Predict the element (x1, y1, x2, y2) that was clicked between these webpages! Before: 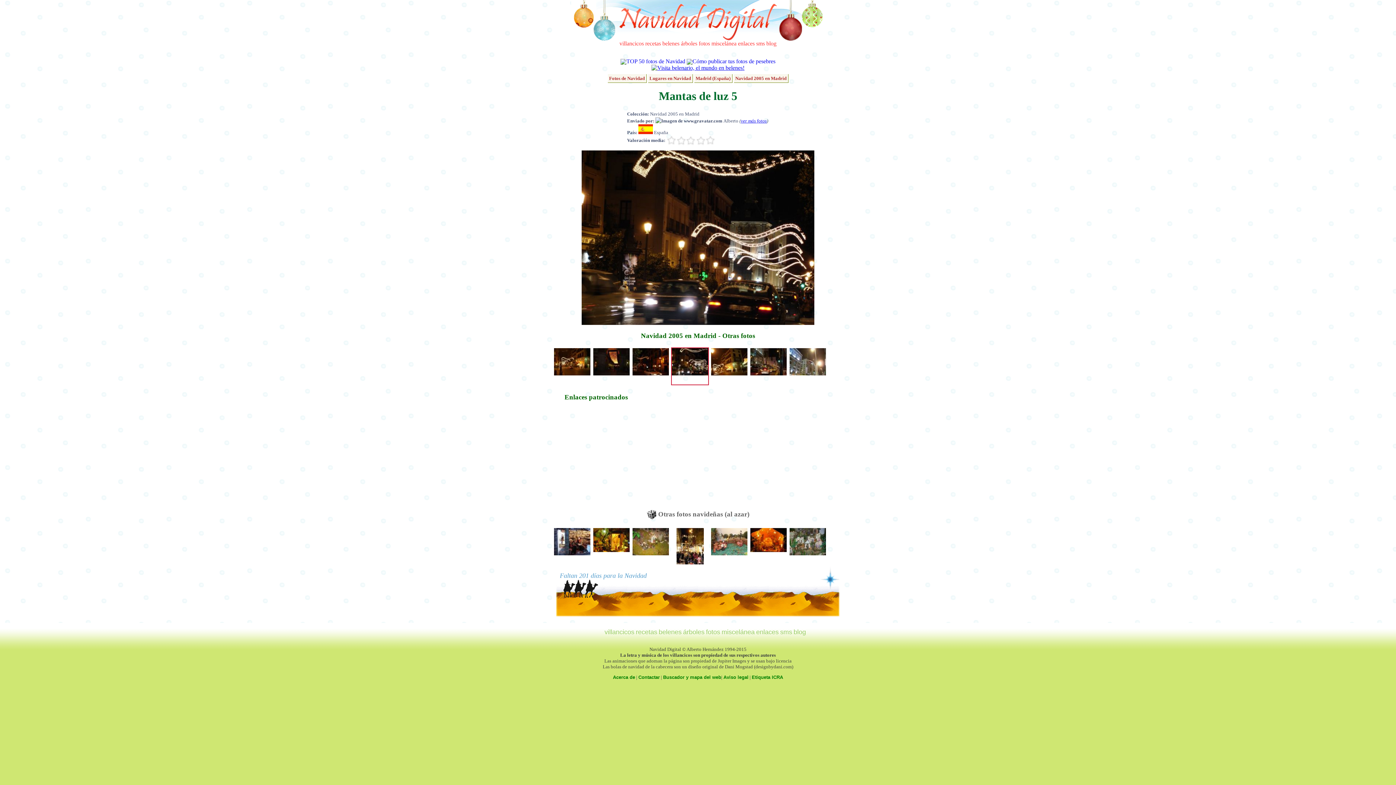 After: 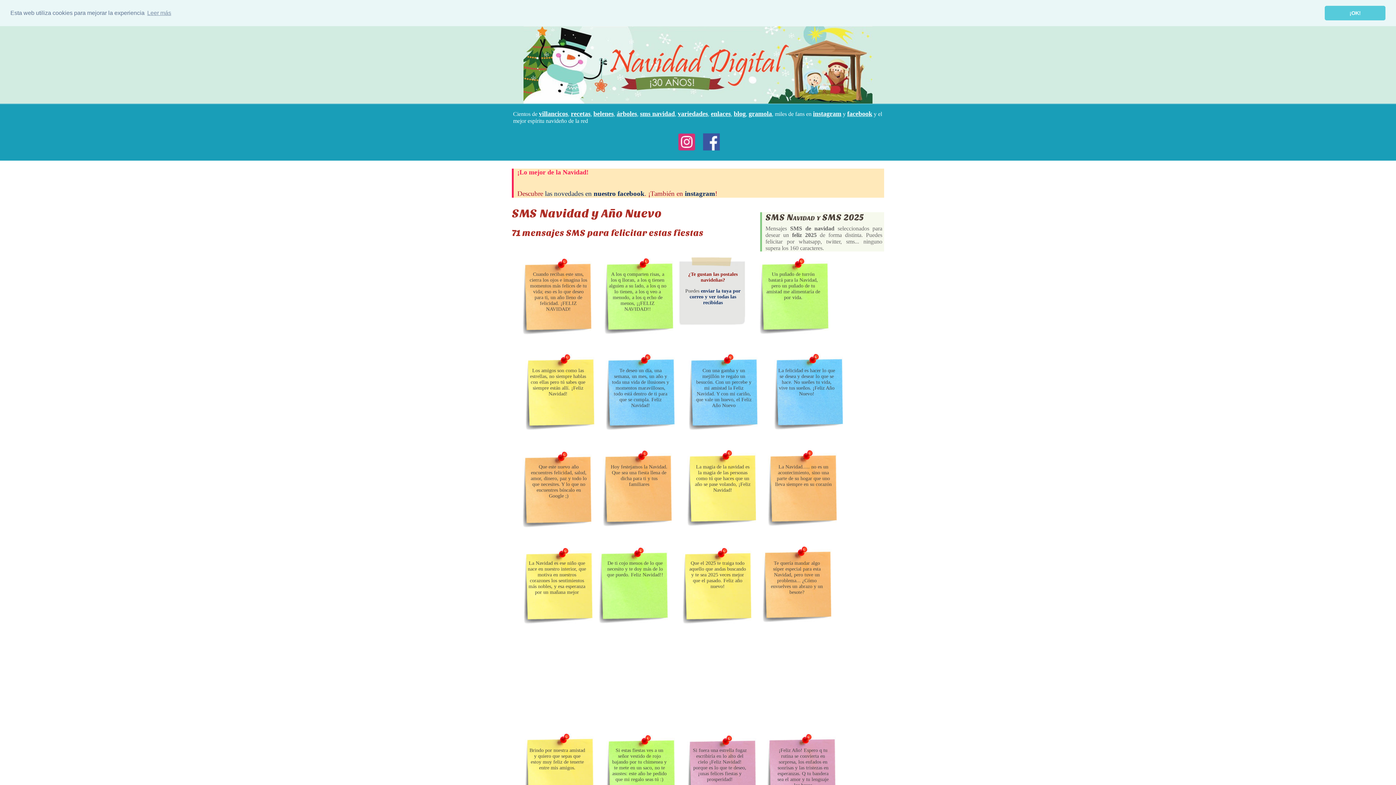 Action: label: sms bbox: (780, 628, 792, 635)